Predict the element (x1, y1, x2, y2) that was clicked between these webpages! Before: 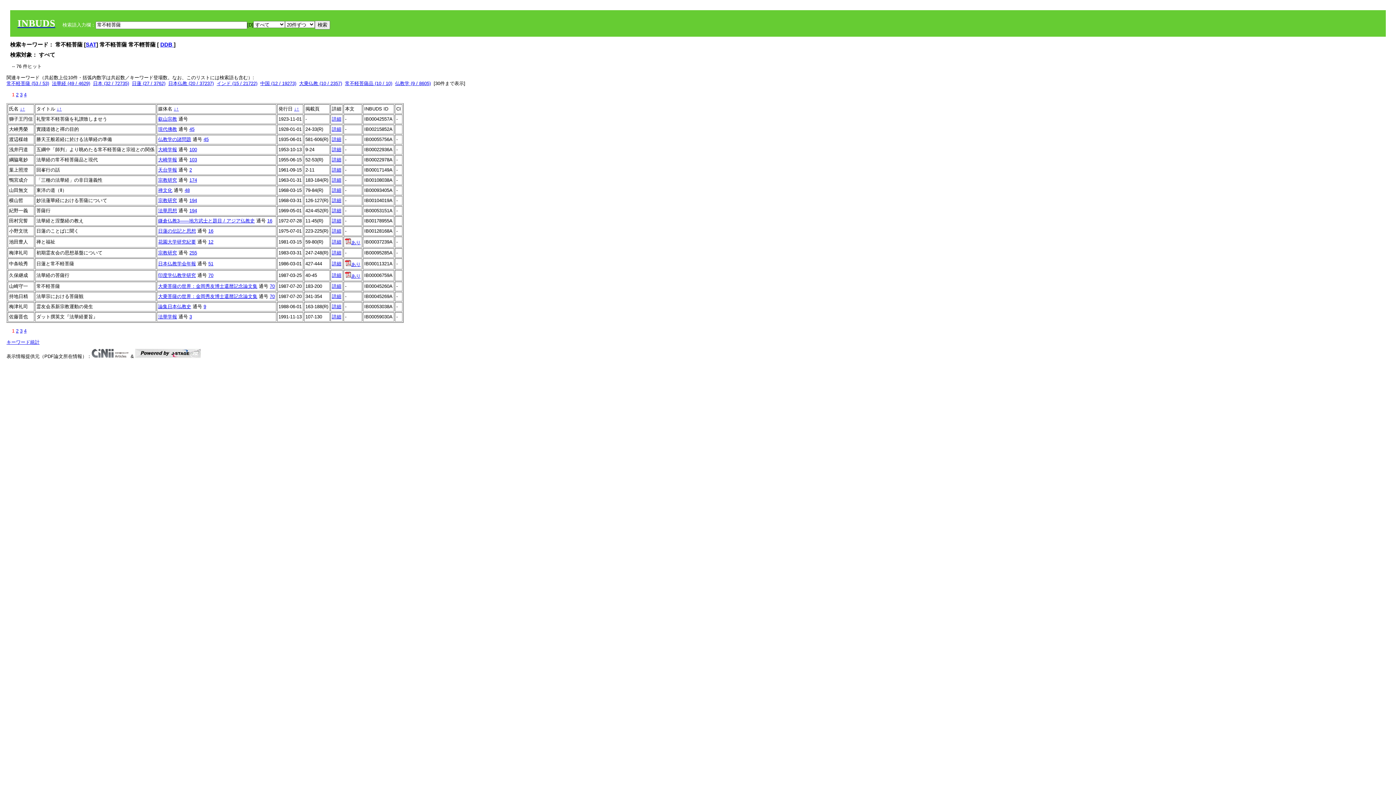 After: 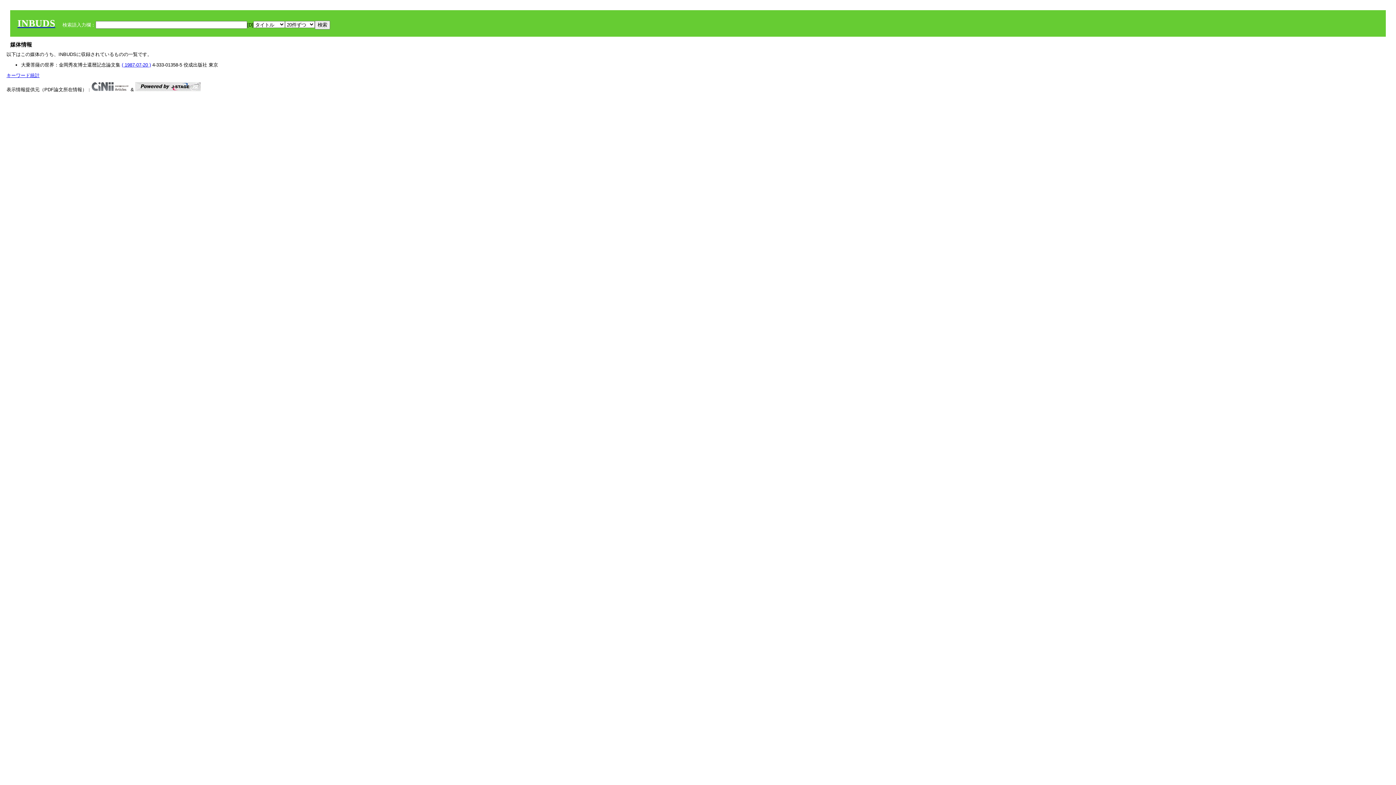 Action: label: 大乗菩薩の世界：金岡秀友博士還暦記念論文集 bbox: (158, 283, 257, 289)